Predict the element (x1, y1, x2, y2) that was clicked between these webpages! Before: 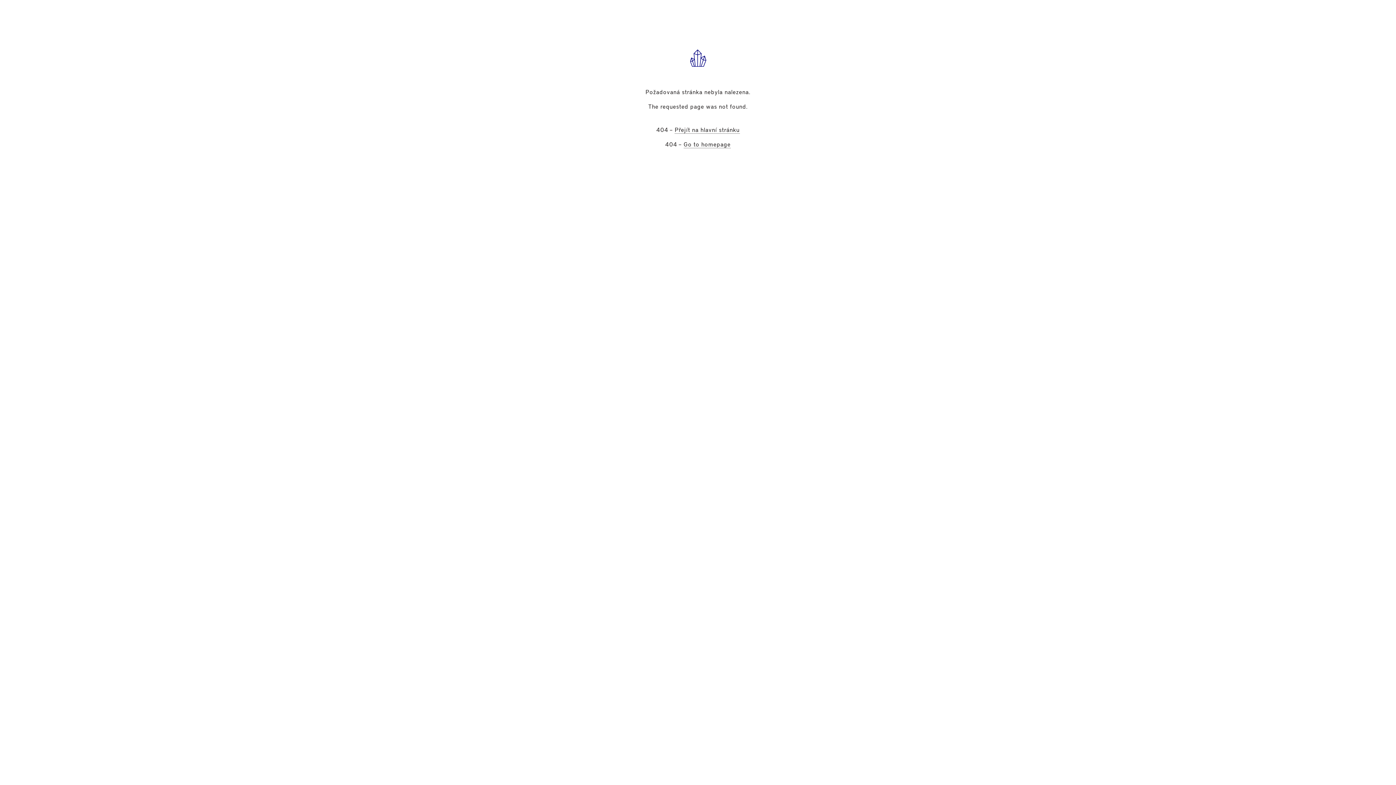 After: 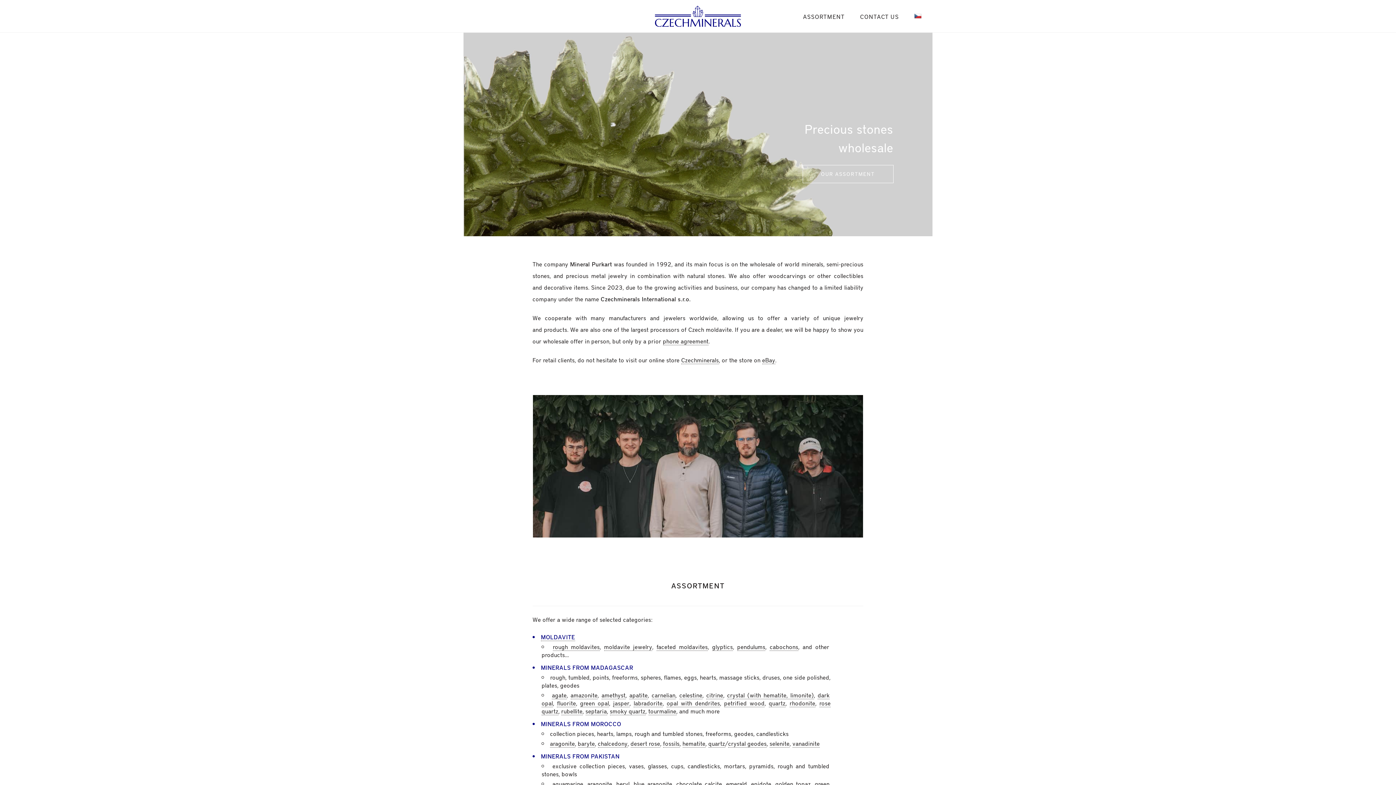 Action: label: Go to homepage bbox: (683, 140, 730, 148)